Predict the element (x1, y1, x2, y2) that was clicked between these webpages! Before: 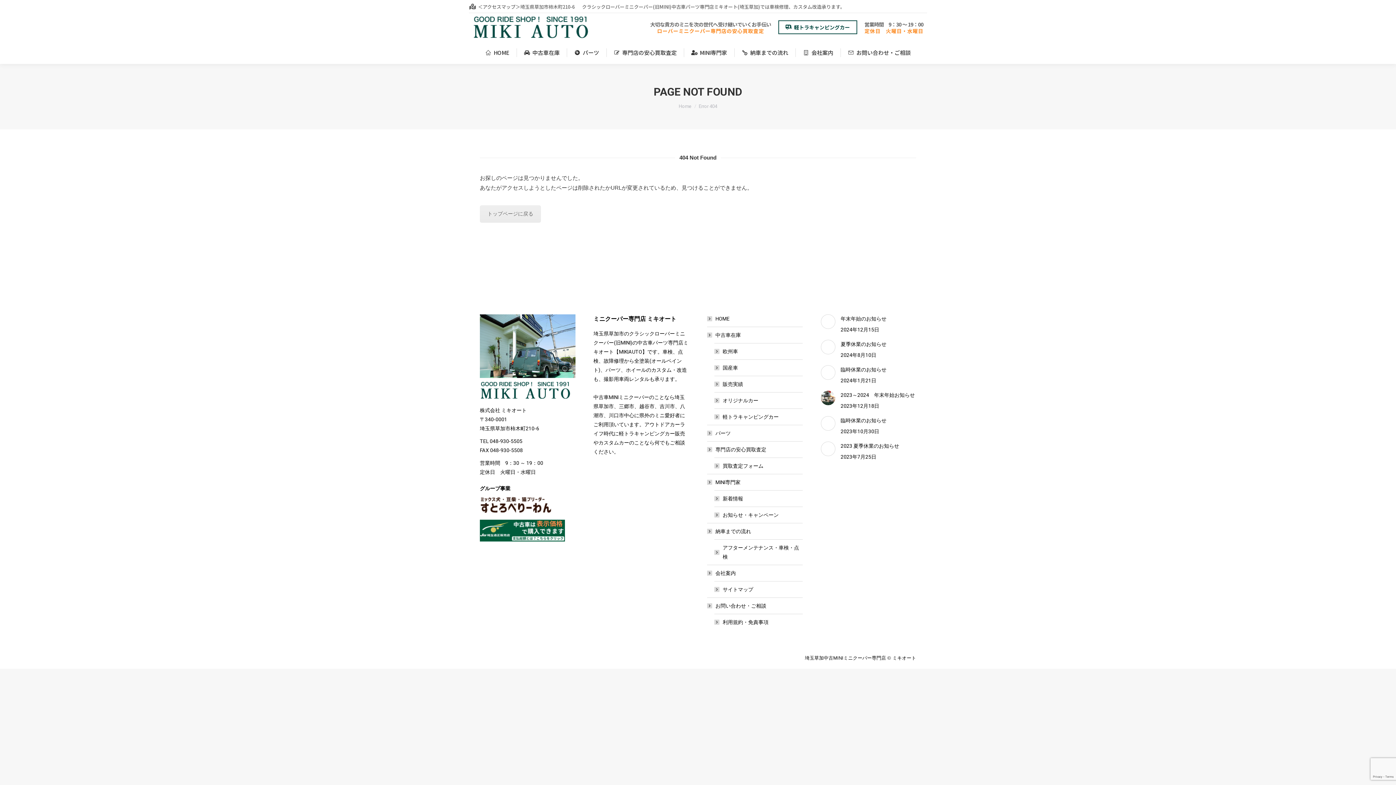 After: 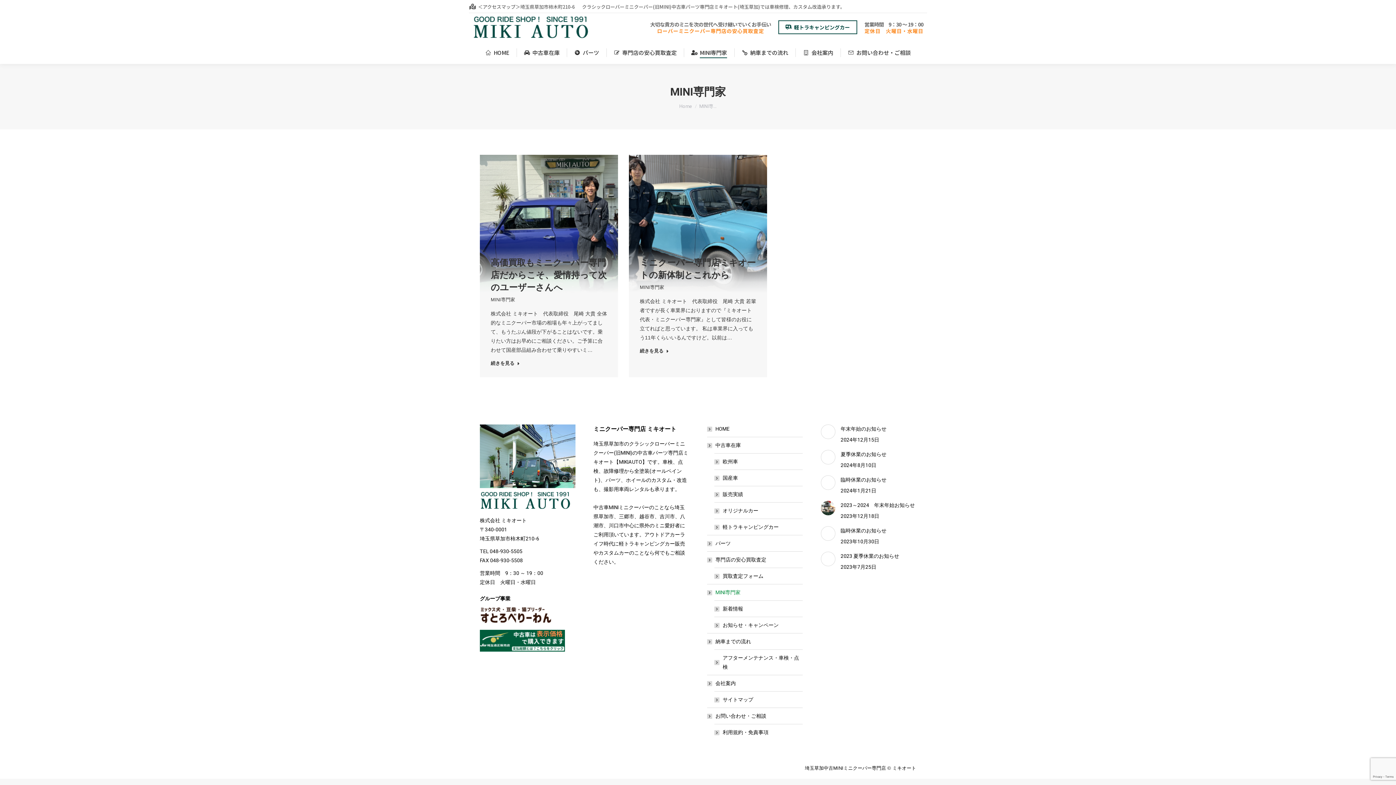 Action: bbox: (687, 47, 730, 57) label: MINI専門家